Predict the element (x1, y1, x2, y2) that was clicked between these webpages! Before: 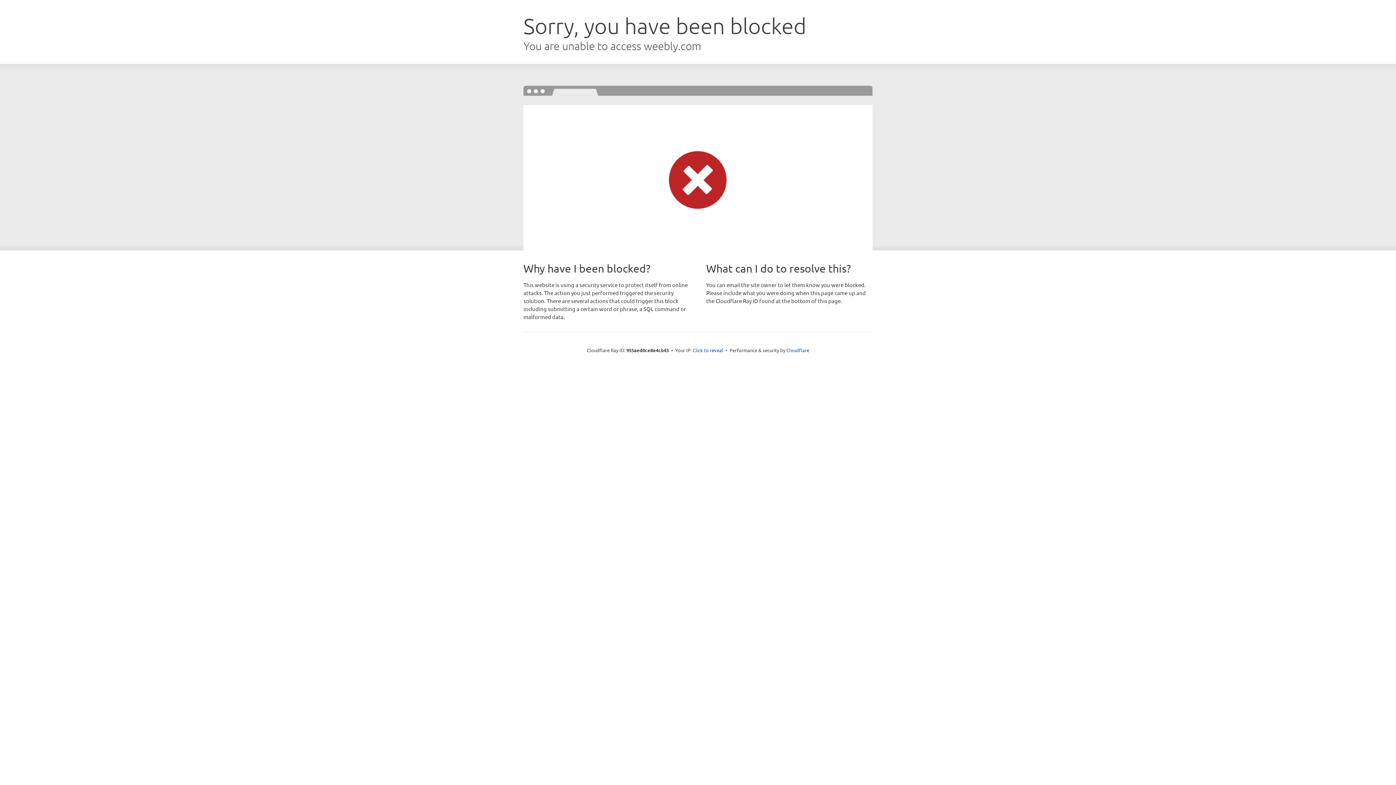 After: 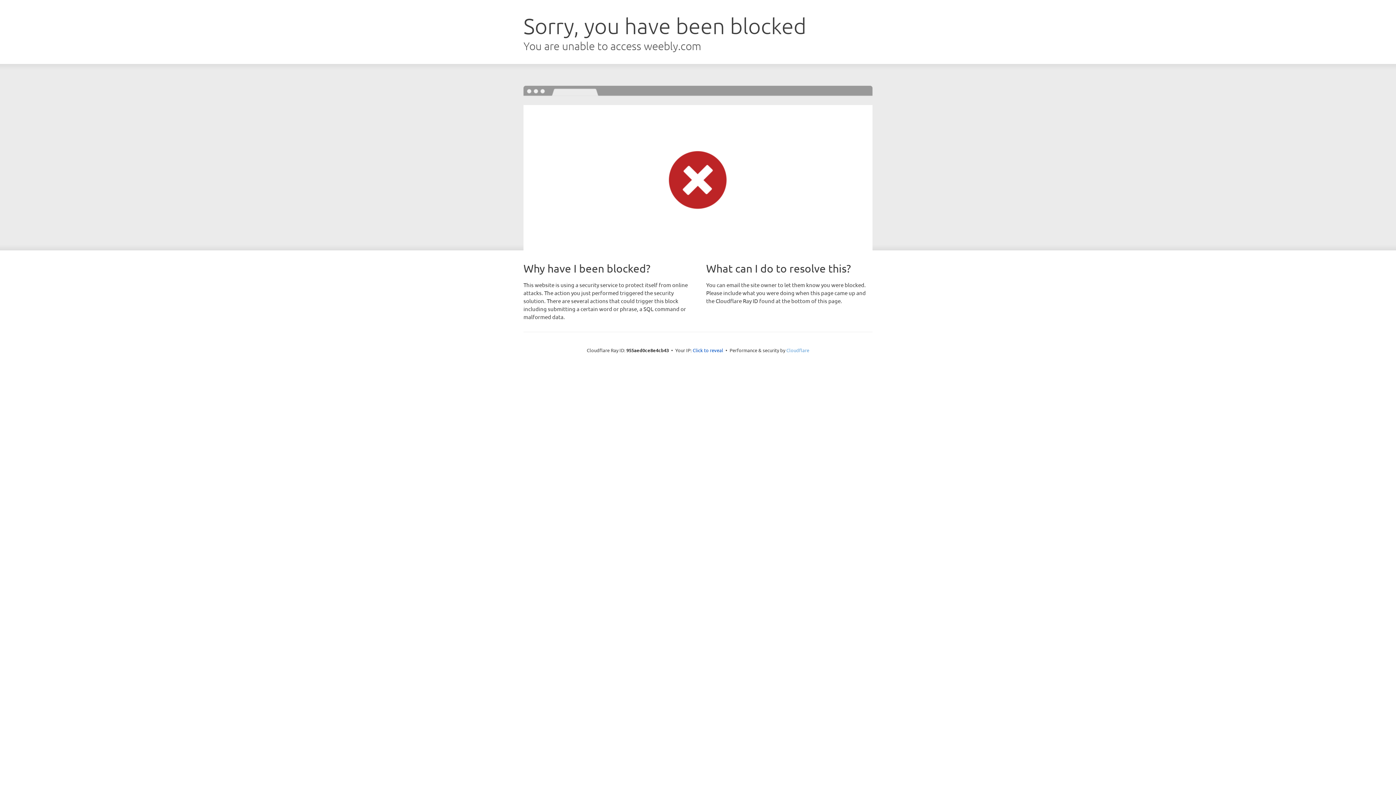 Action: bbox: (786, 347, 809, 353) label: Cloudflare